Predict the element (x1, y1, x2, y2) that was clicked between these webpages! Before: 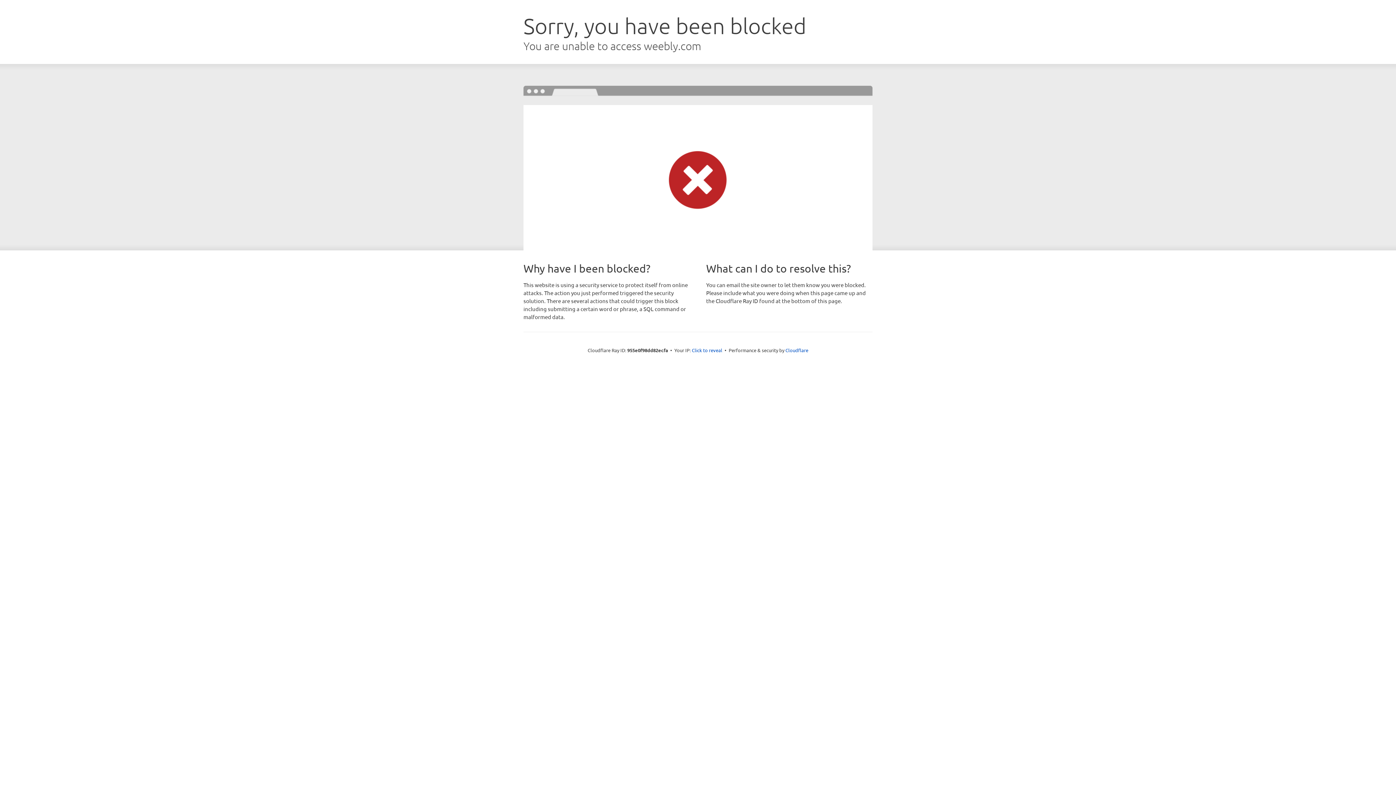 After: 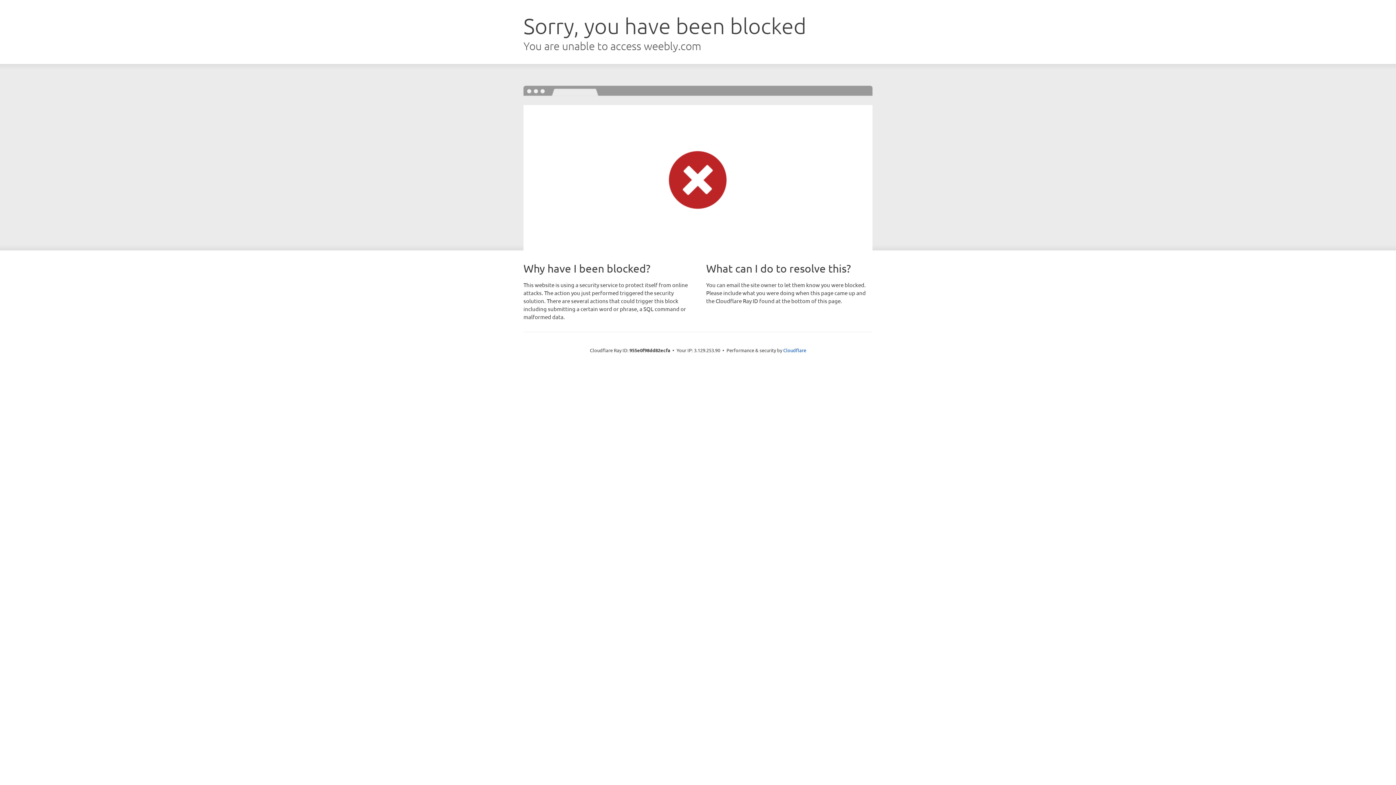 Action: bbox: (692, 346, 722, 353) label: Click to reveal